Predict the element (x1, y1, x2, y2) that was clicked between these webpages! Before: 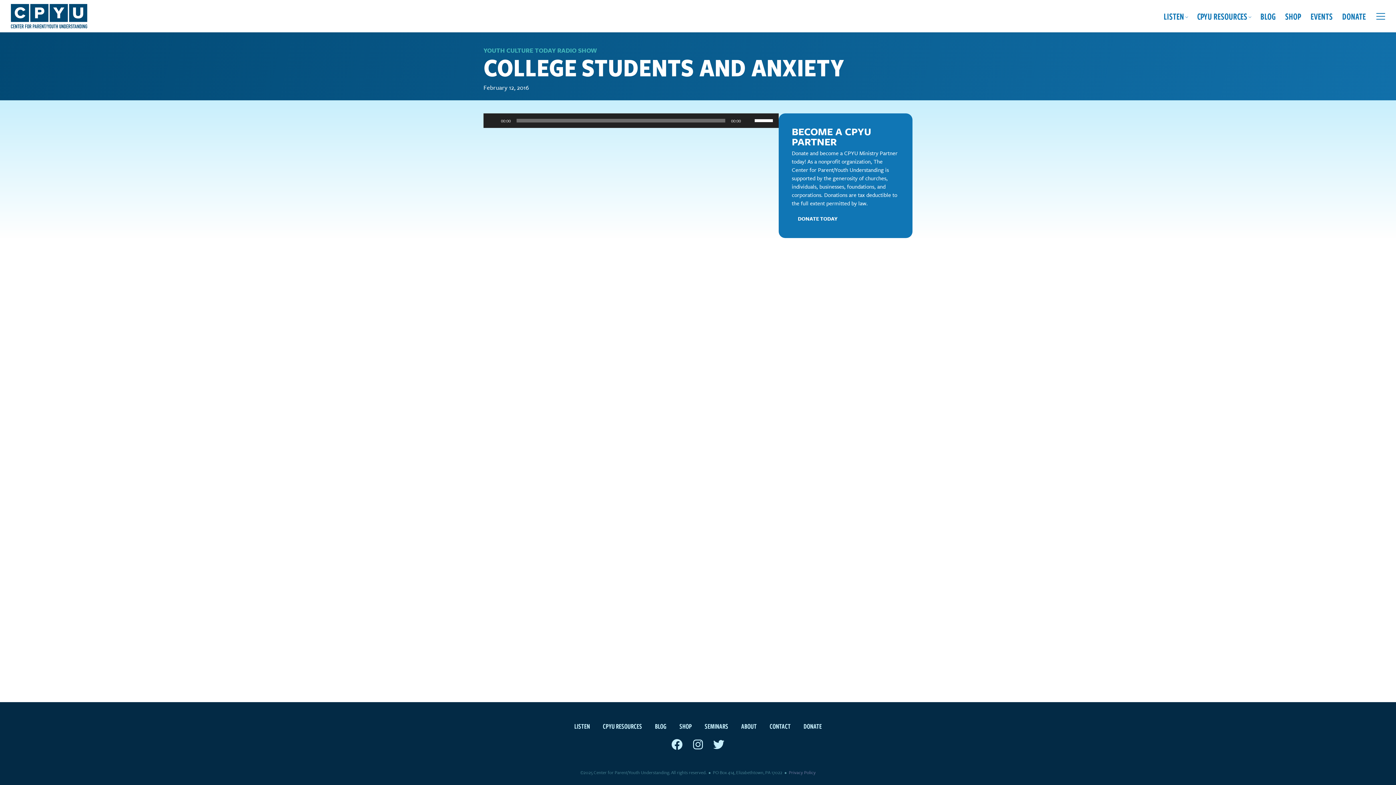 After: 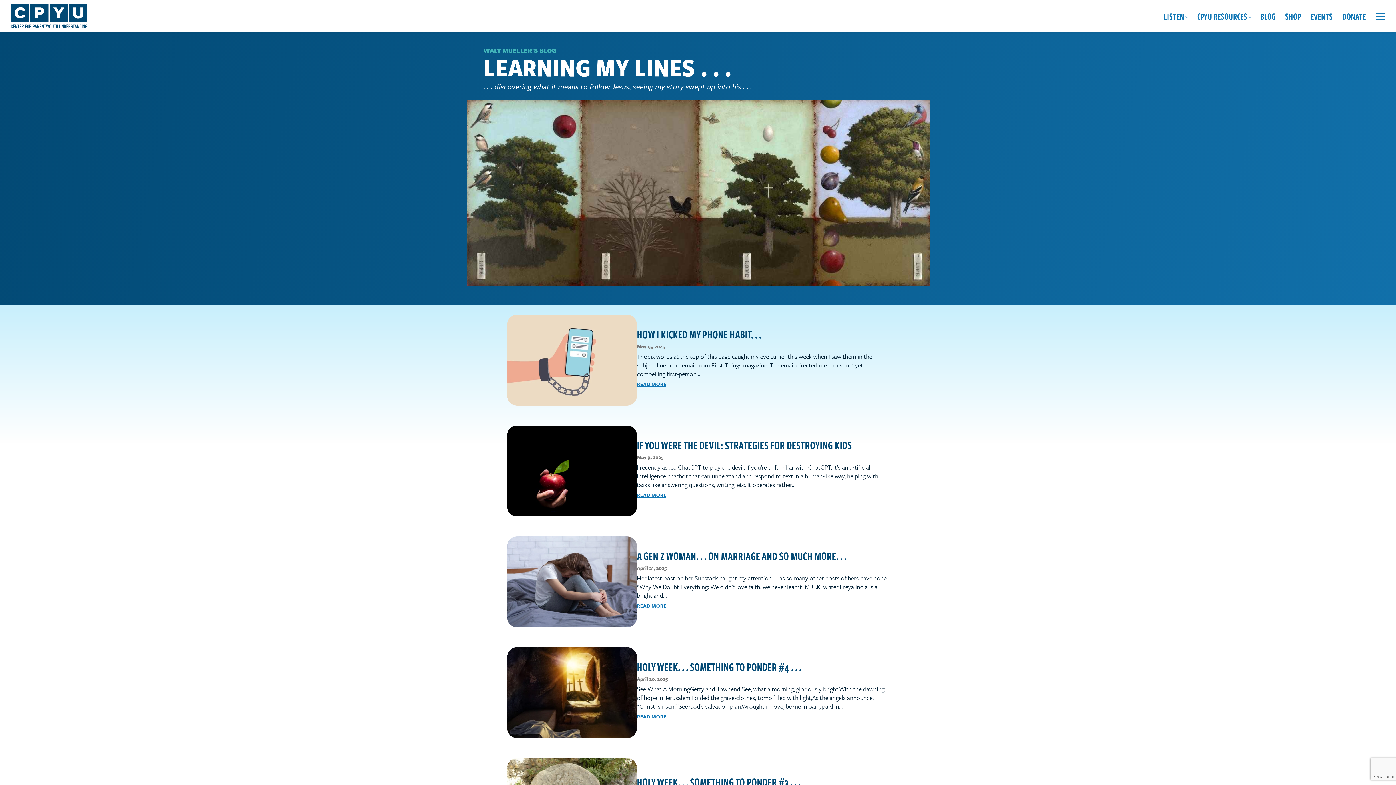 Action: bbox: (1256, 6, 1280, 25) label: BLOG